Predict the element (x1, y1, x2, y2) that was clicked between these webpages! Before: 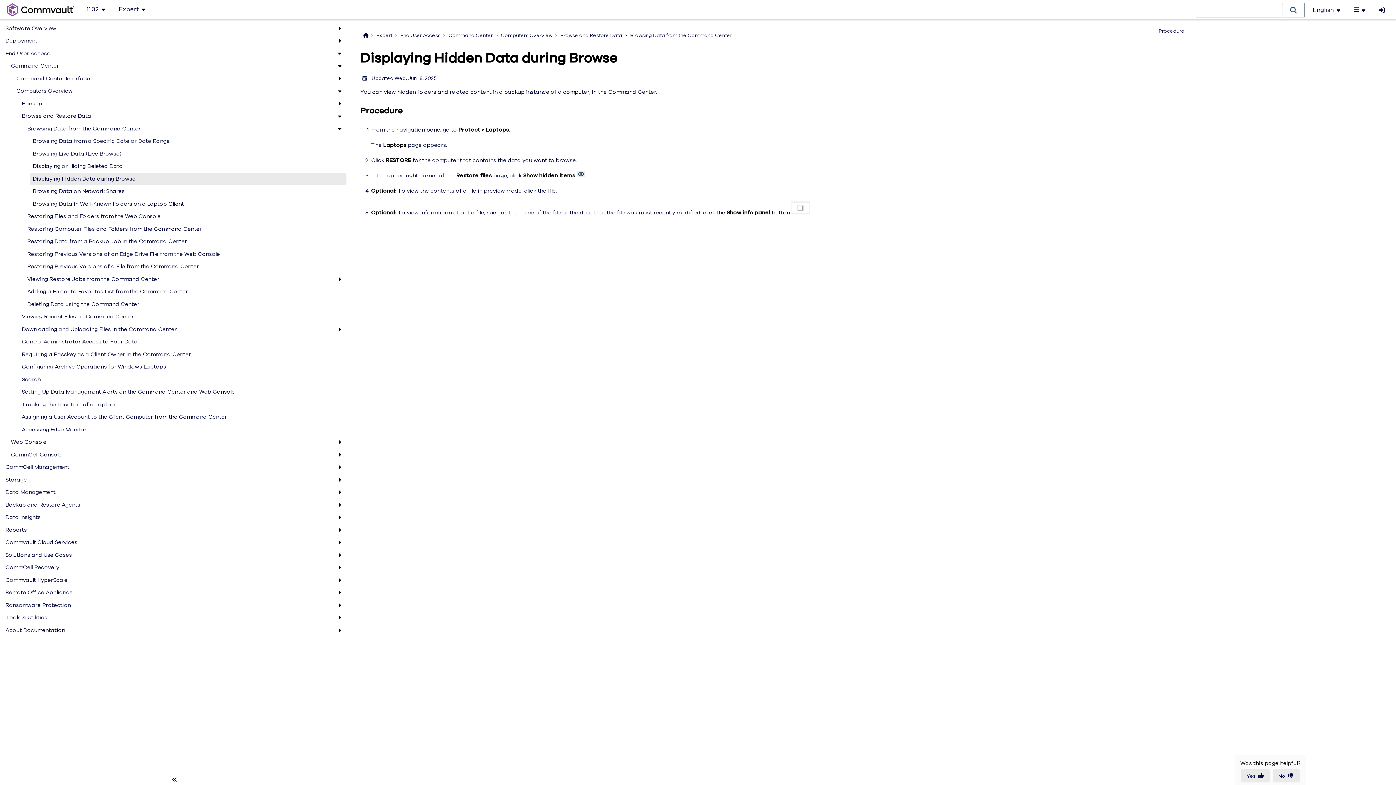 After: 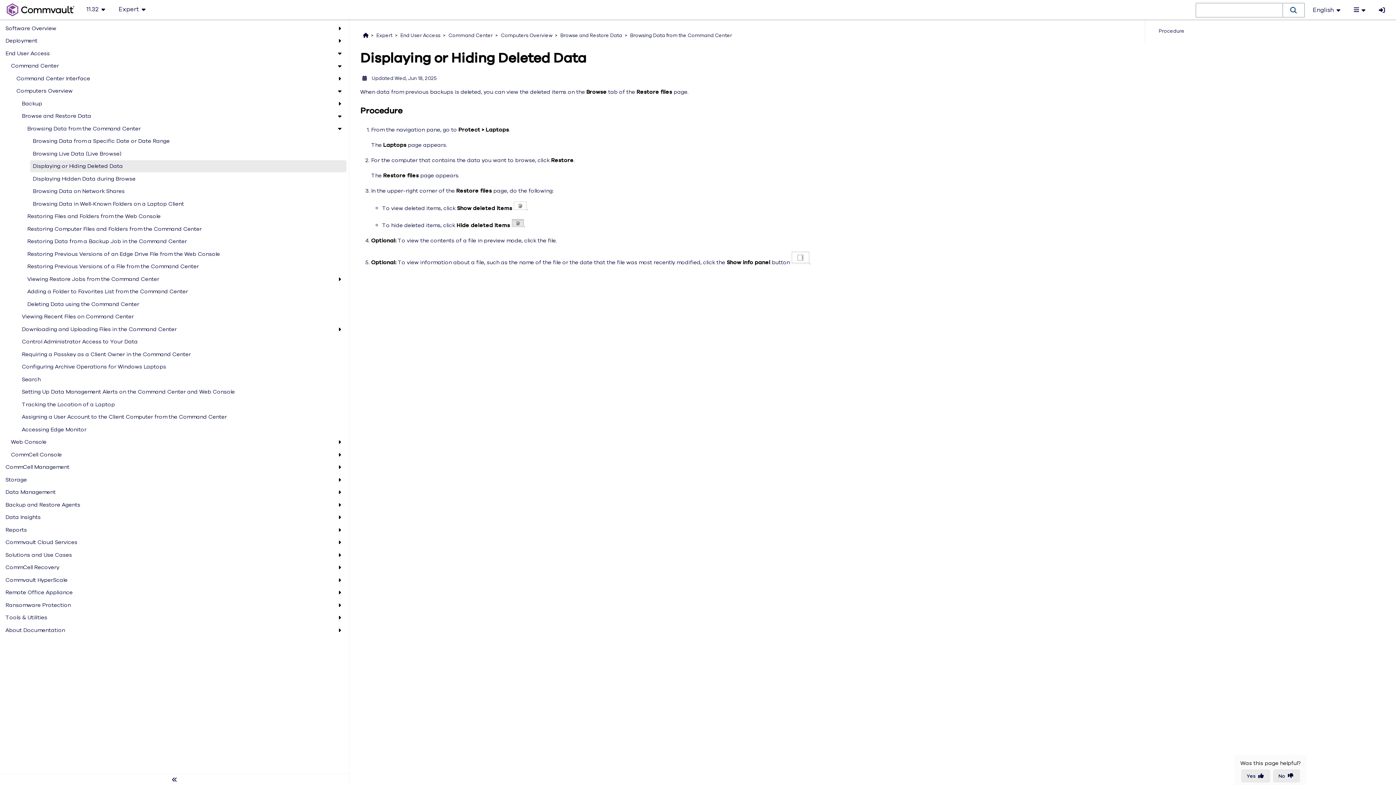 Action: bbox: (32, 162, 335, 170) label: Displaying or Hiding Deleted Data